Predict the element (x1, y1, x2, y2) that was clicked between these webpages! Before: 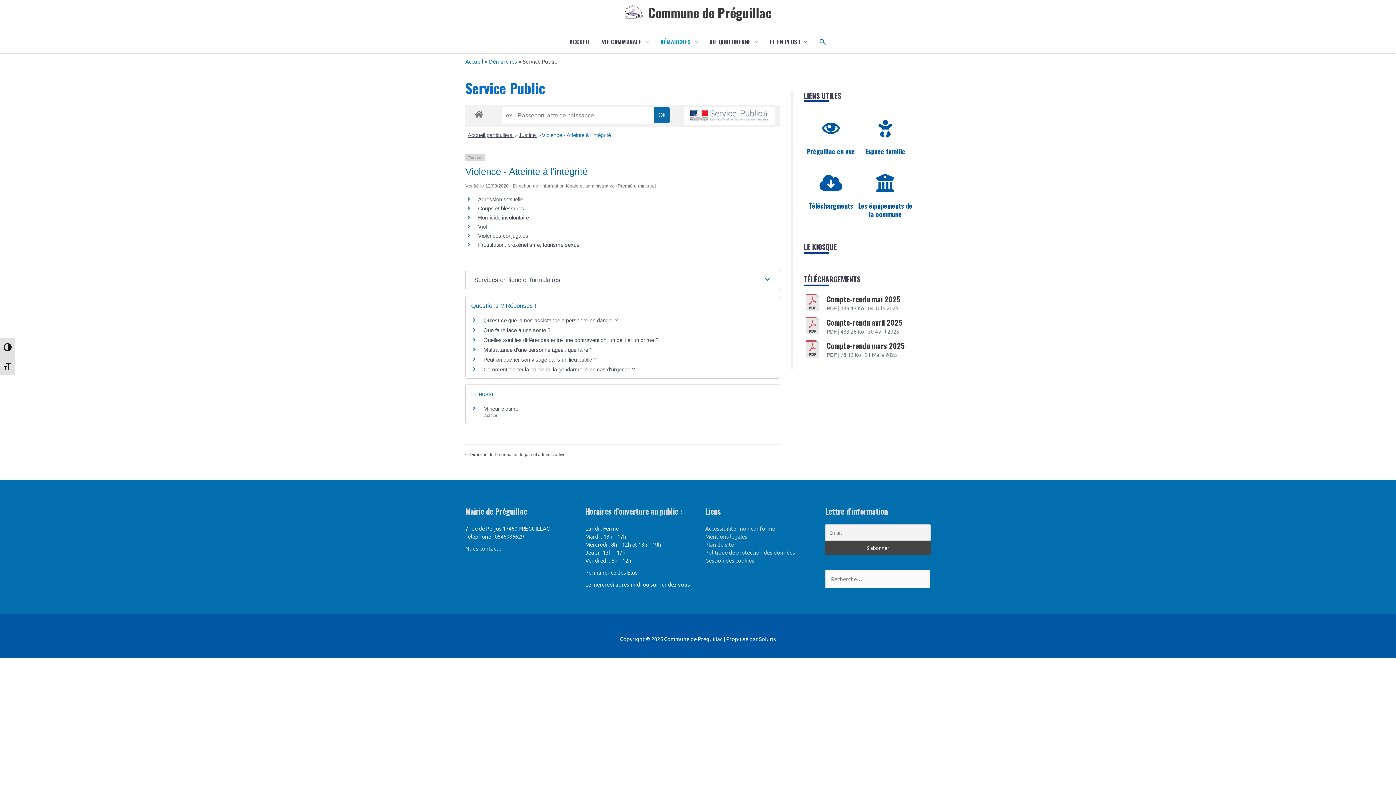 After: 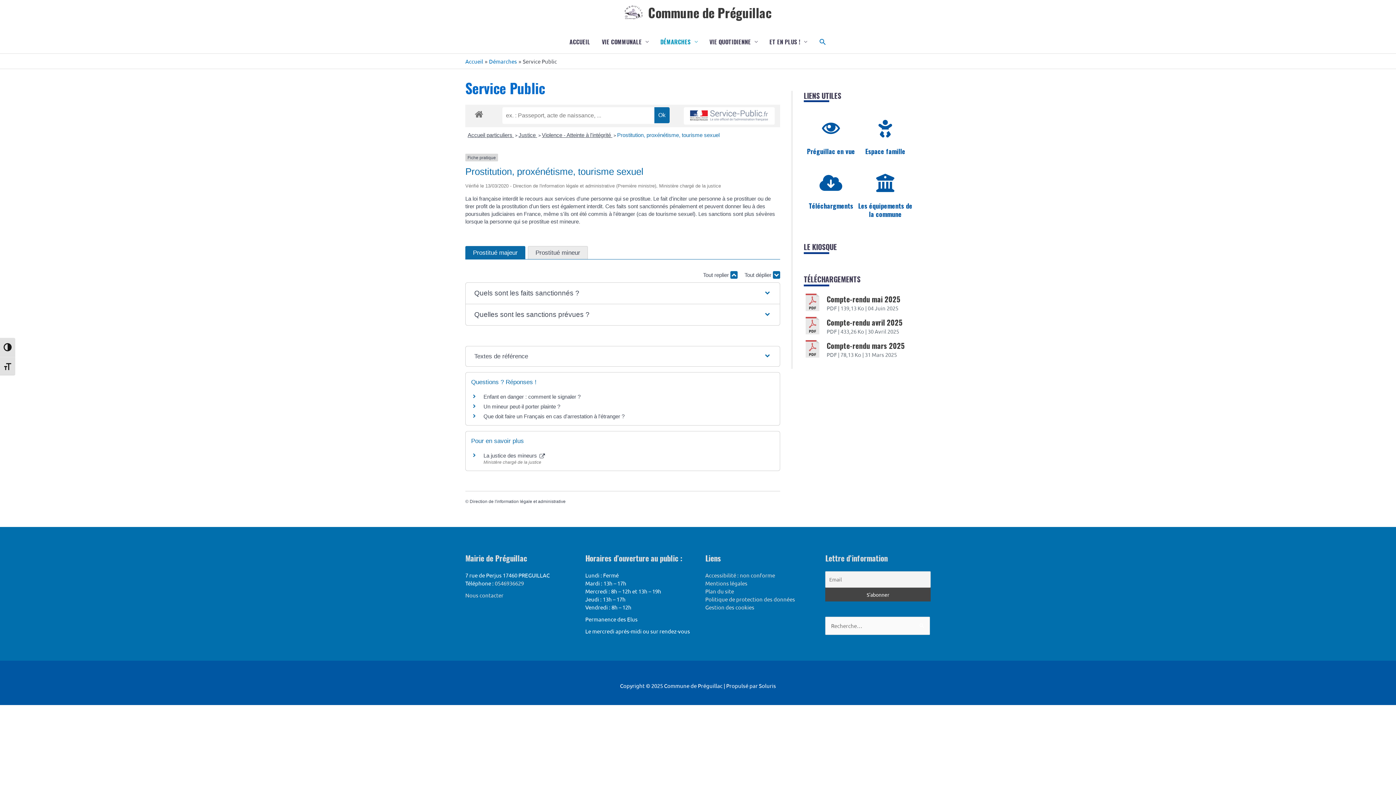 Action: label: Prostitution, proxénétisme, tourisme sexuel bbox: (478, 241, 580, 248)